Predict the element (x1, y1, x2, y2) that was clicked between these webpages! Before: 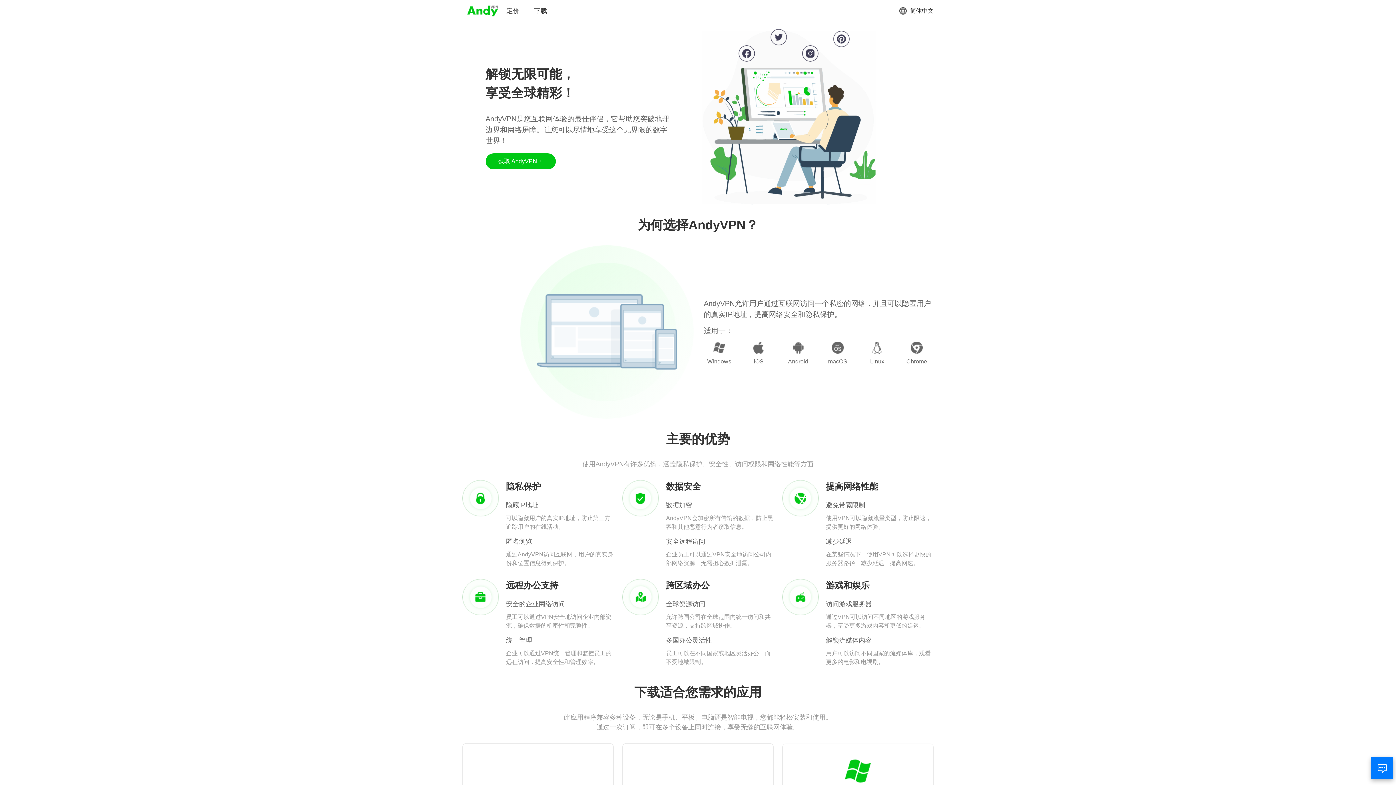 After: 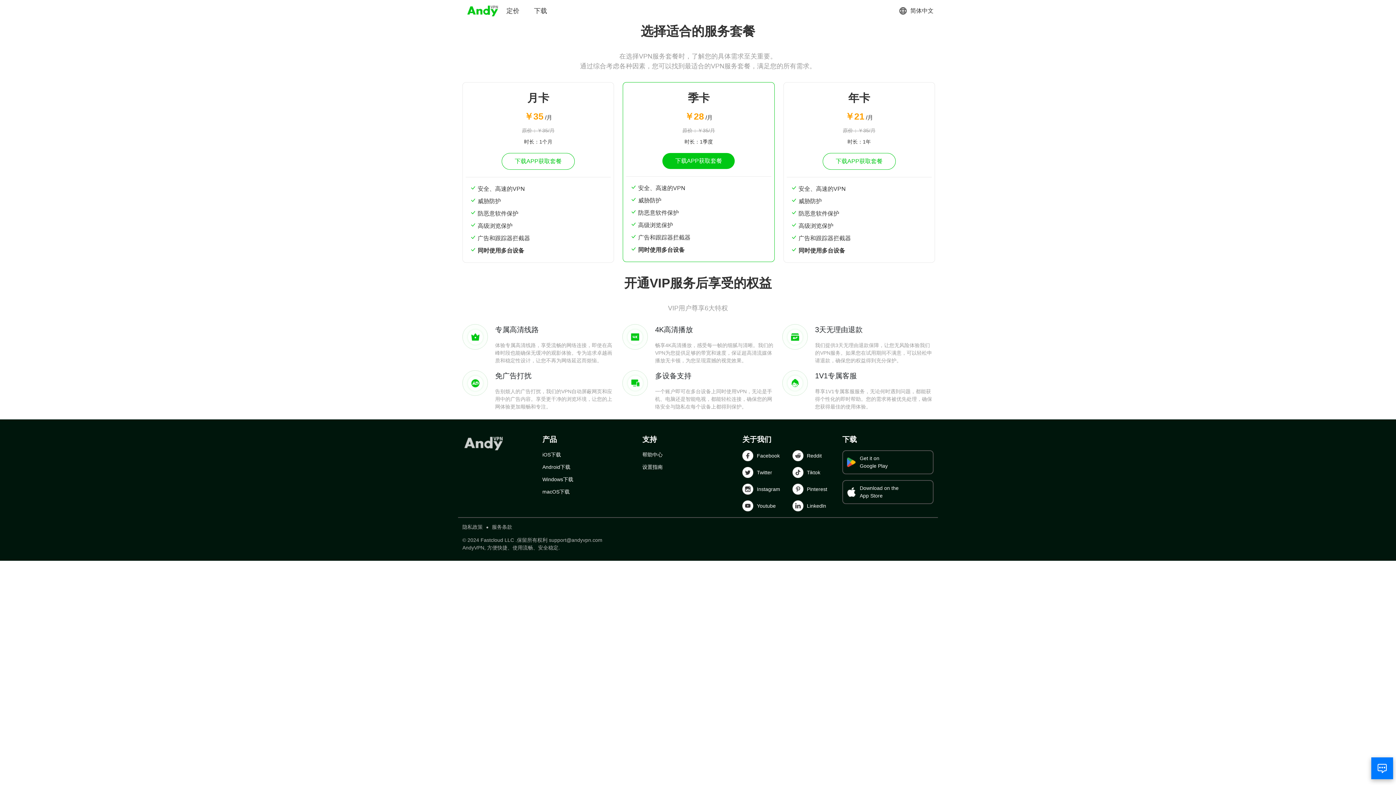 Action: label: 定价 bbox: (506, 6, 519, 15)